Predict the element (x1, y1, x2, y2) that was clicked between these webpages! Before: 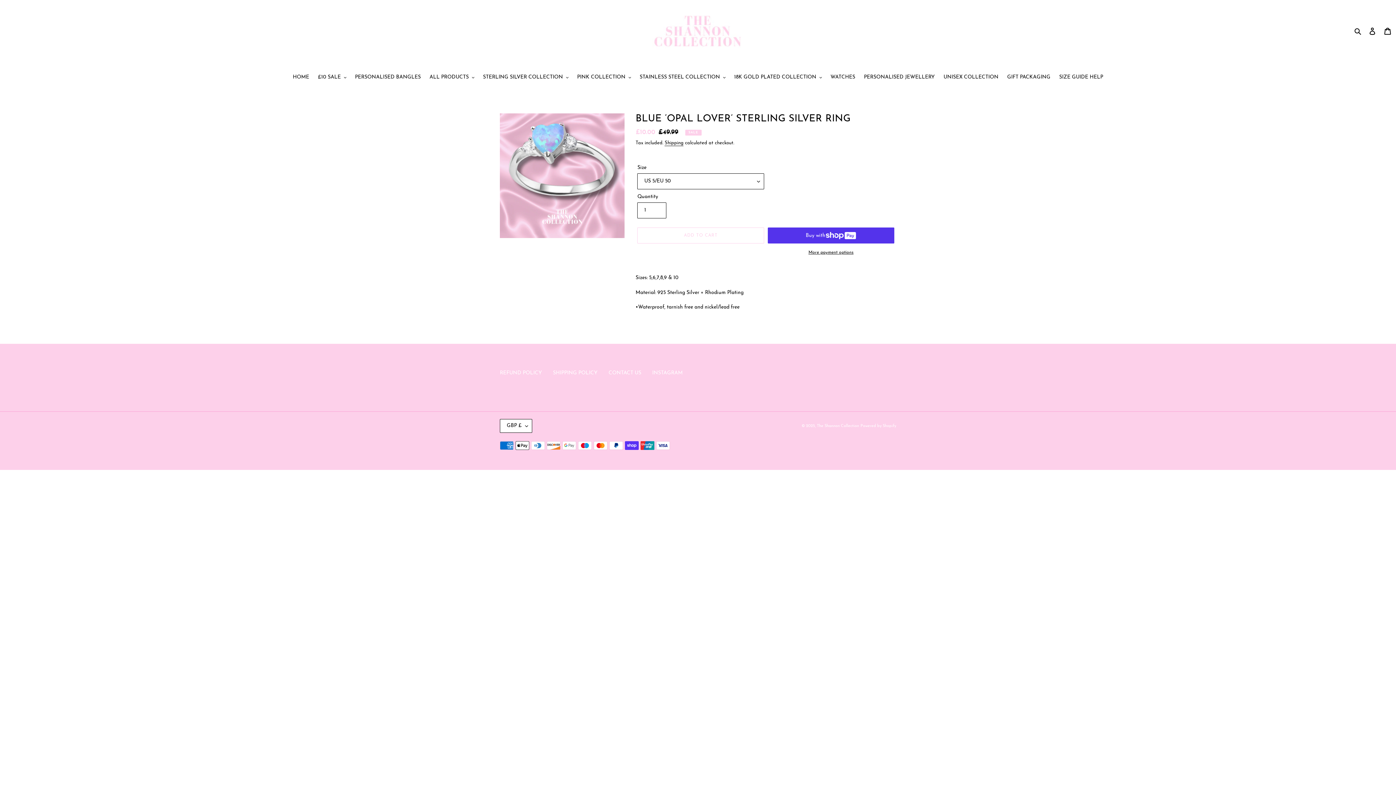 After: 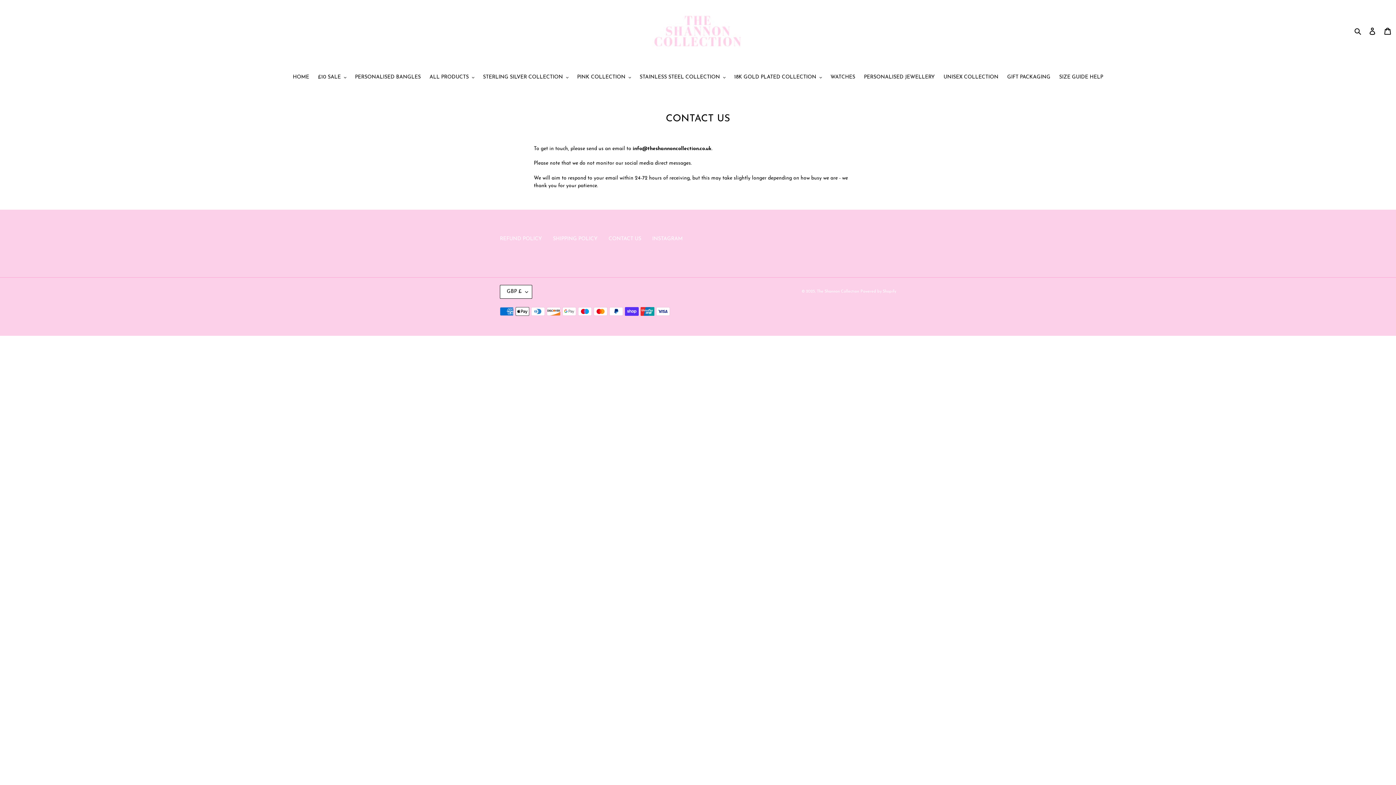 Action: label: CONTACT US bbox: (608, 370, 641, 376)